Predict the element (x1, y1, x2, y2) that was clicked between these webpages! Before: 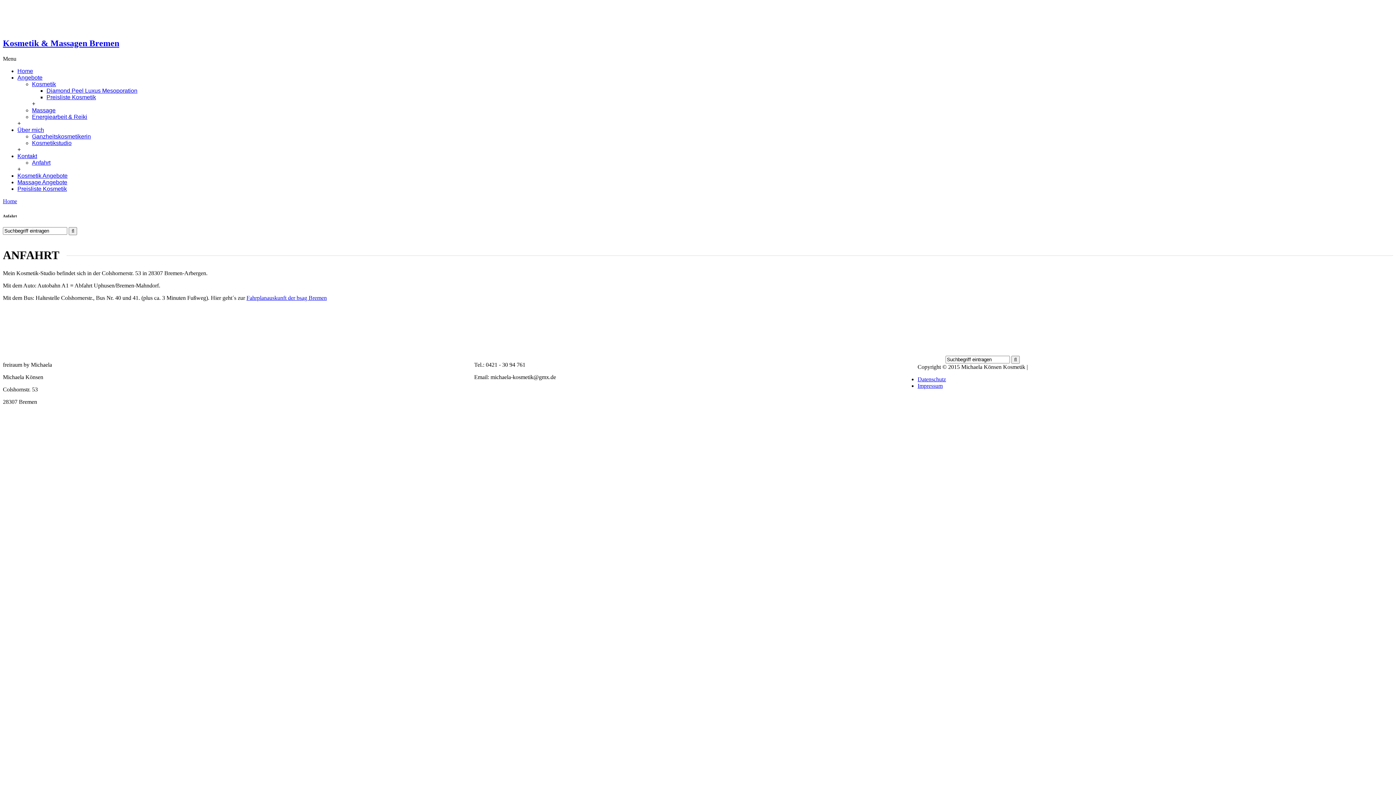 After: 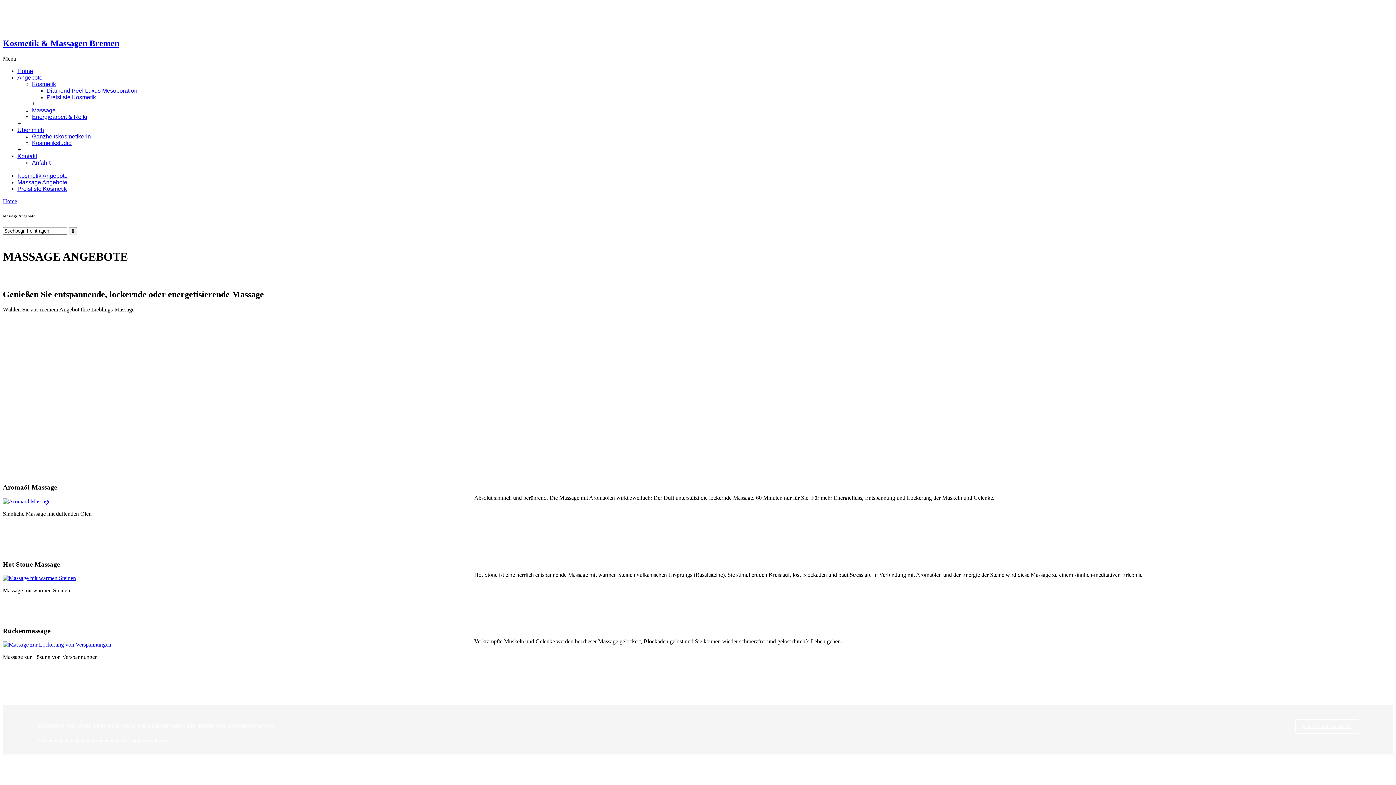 Action: bbox: (32, 107, 55, 113) label: Massage